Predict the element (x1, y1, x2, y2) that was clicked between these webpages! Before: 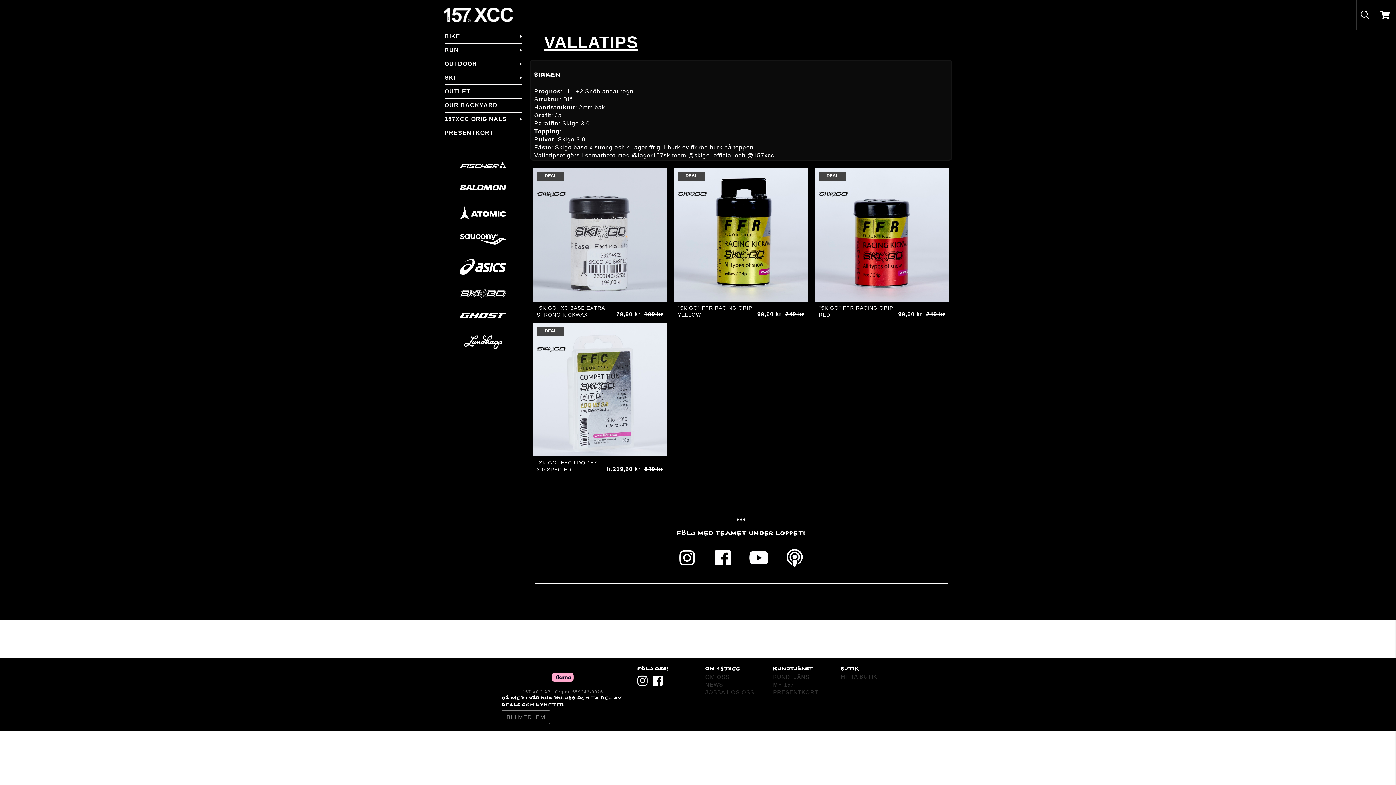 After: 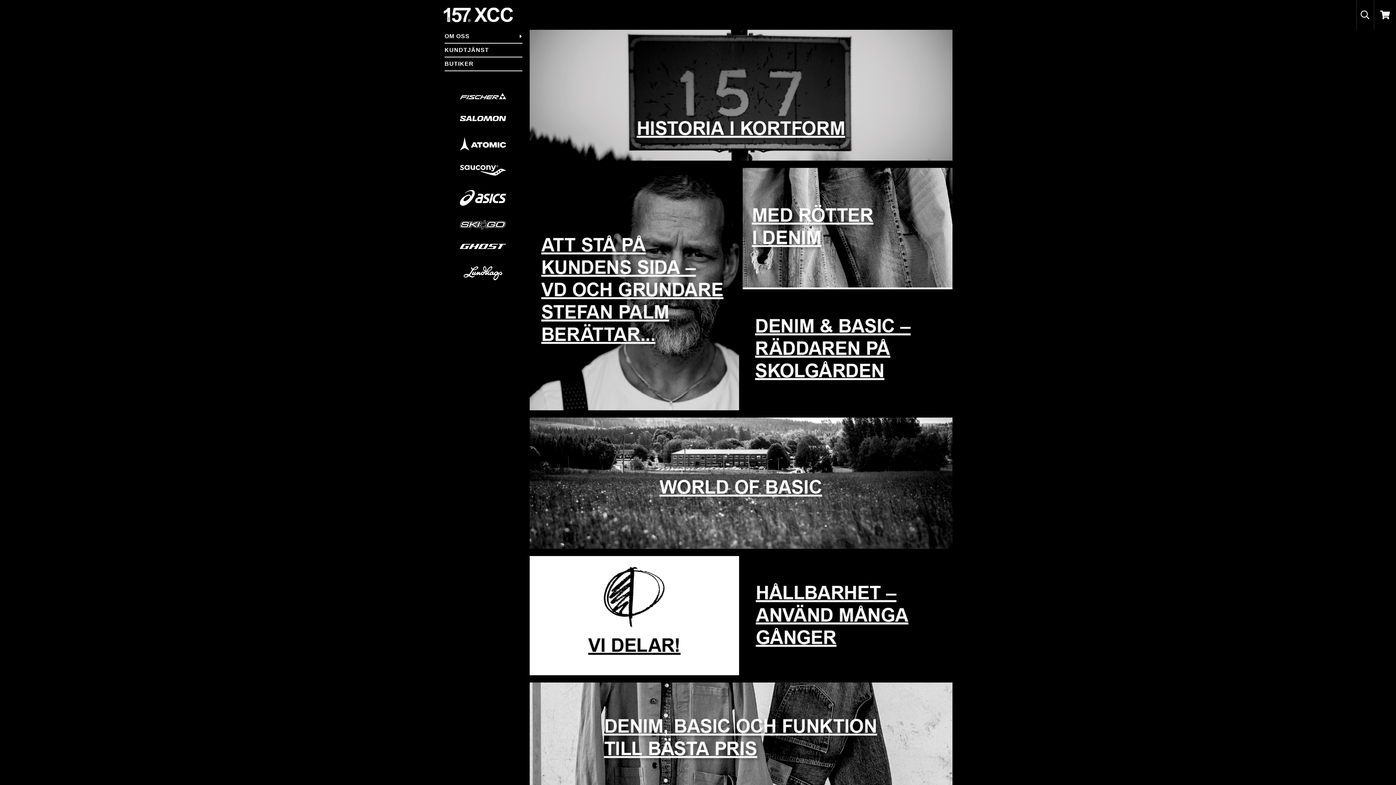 Action: bbox: (705, 674, 729, 680) label: OM OSS